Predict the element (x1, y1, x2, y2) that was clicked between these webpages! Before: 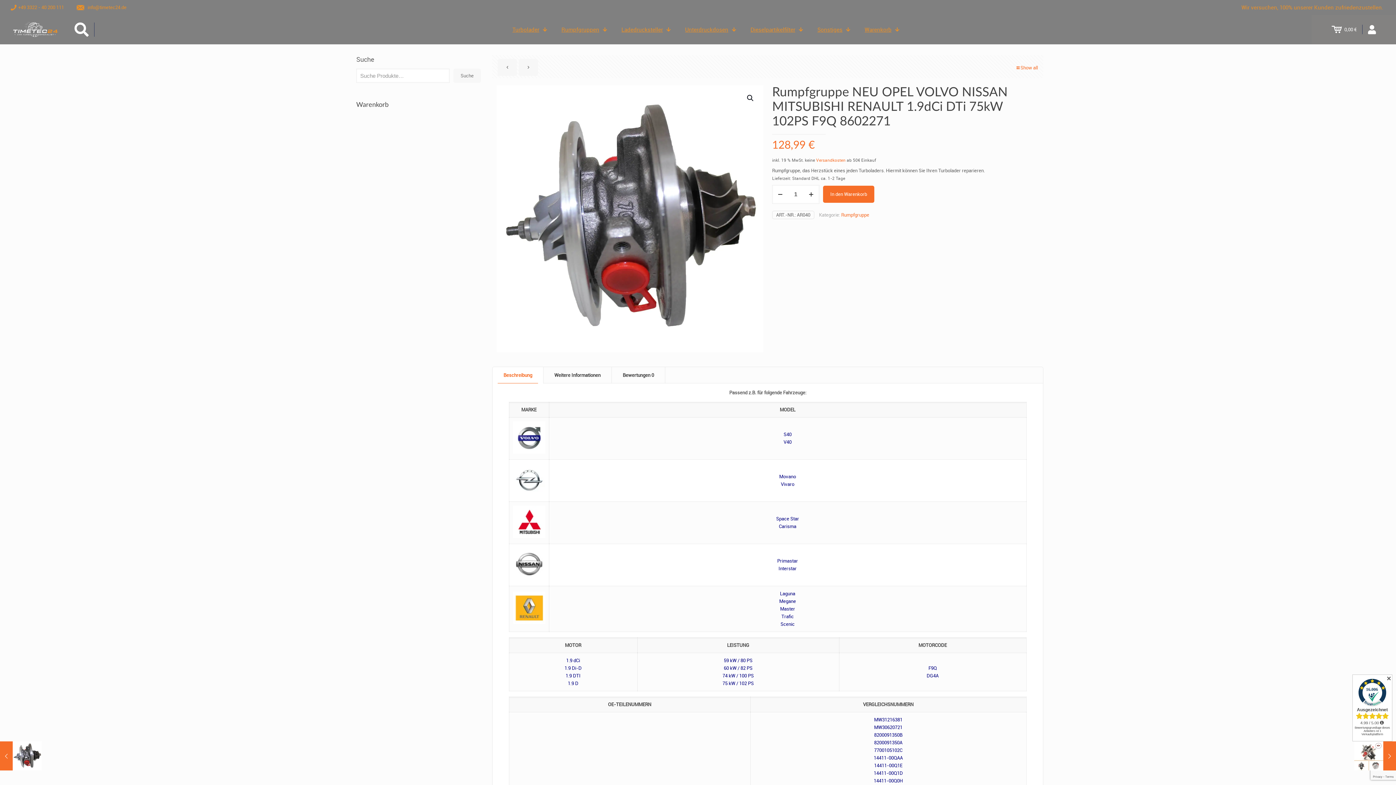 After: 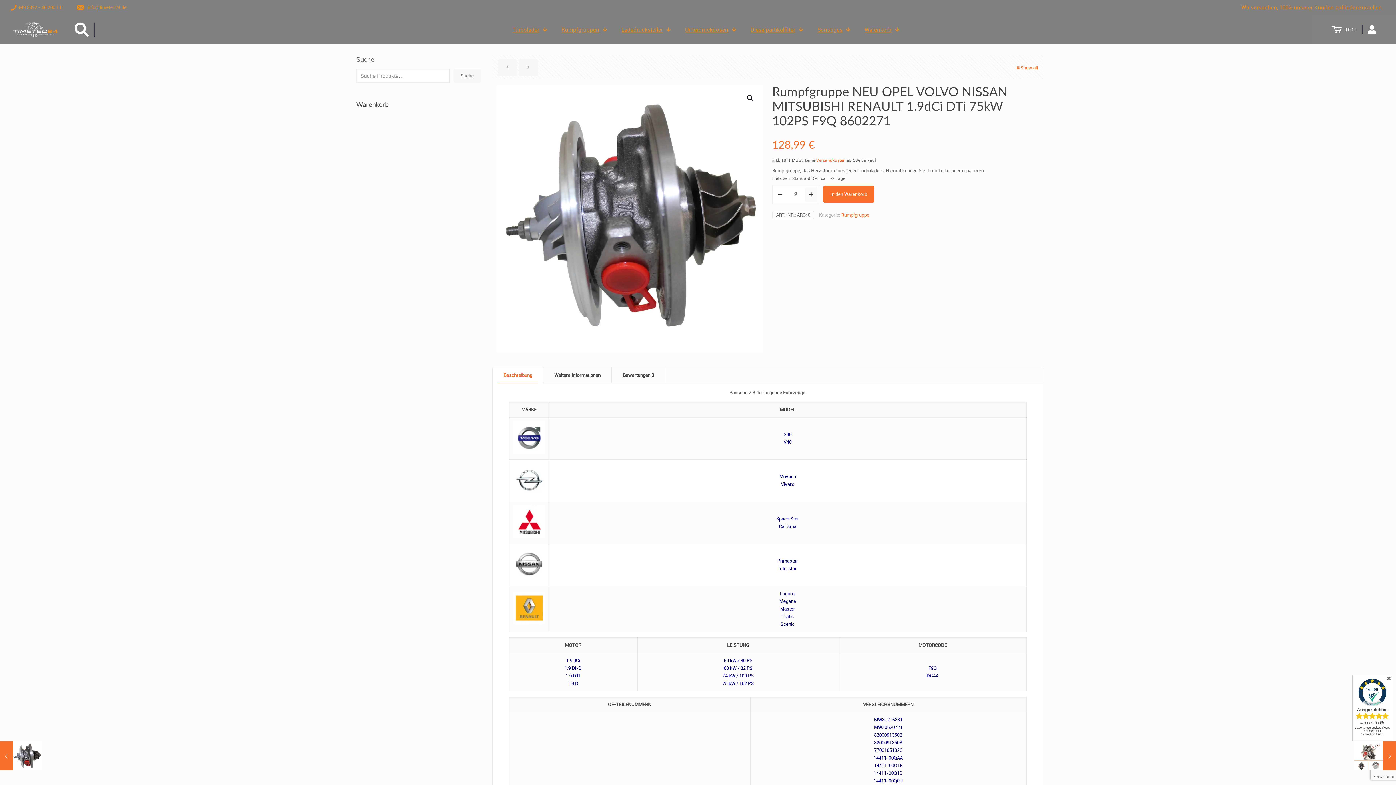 Action: label: increase quantity bbox: (805, 186, 817, 202)